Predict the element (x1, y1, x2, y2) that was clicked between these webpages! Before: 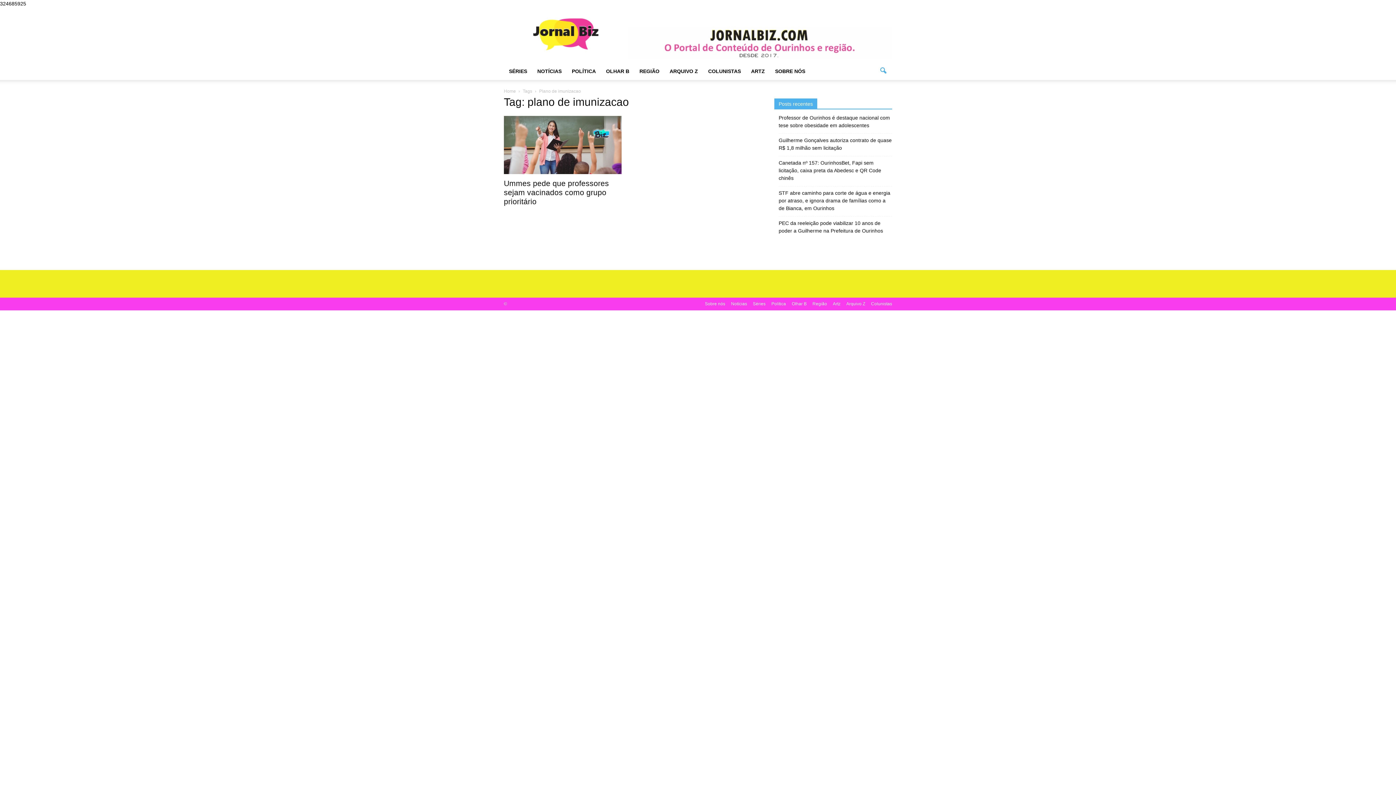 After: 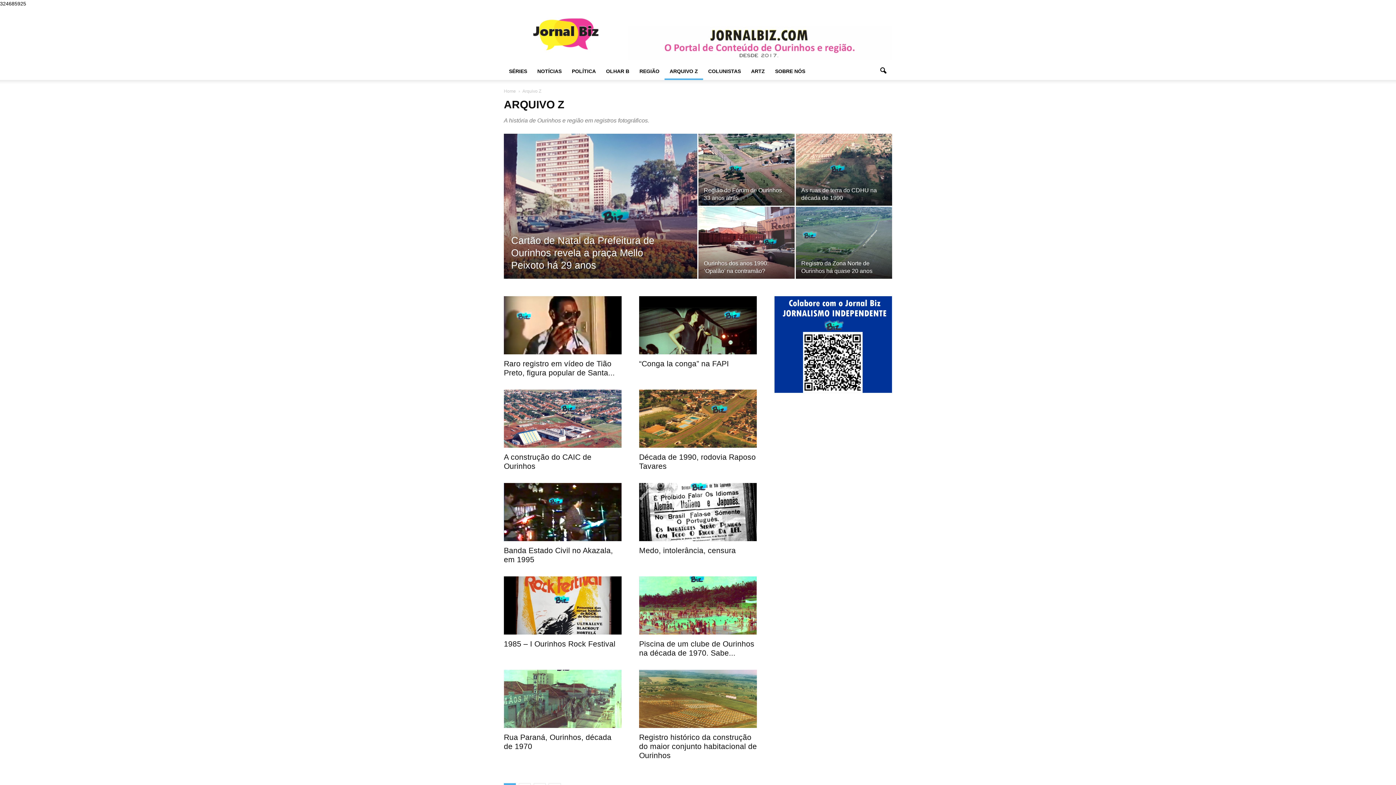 Action: bbox: (664, 62, 703, 80) label: ARQUIVO Z